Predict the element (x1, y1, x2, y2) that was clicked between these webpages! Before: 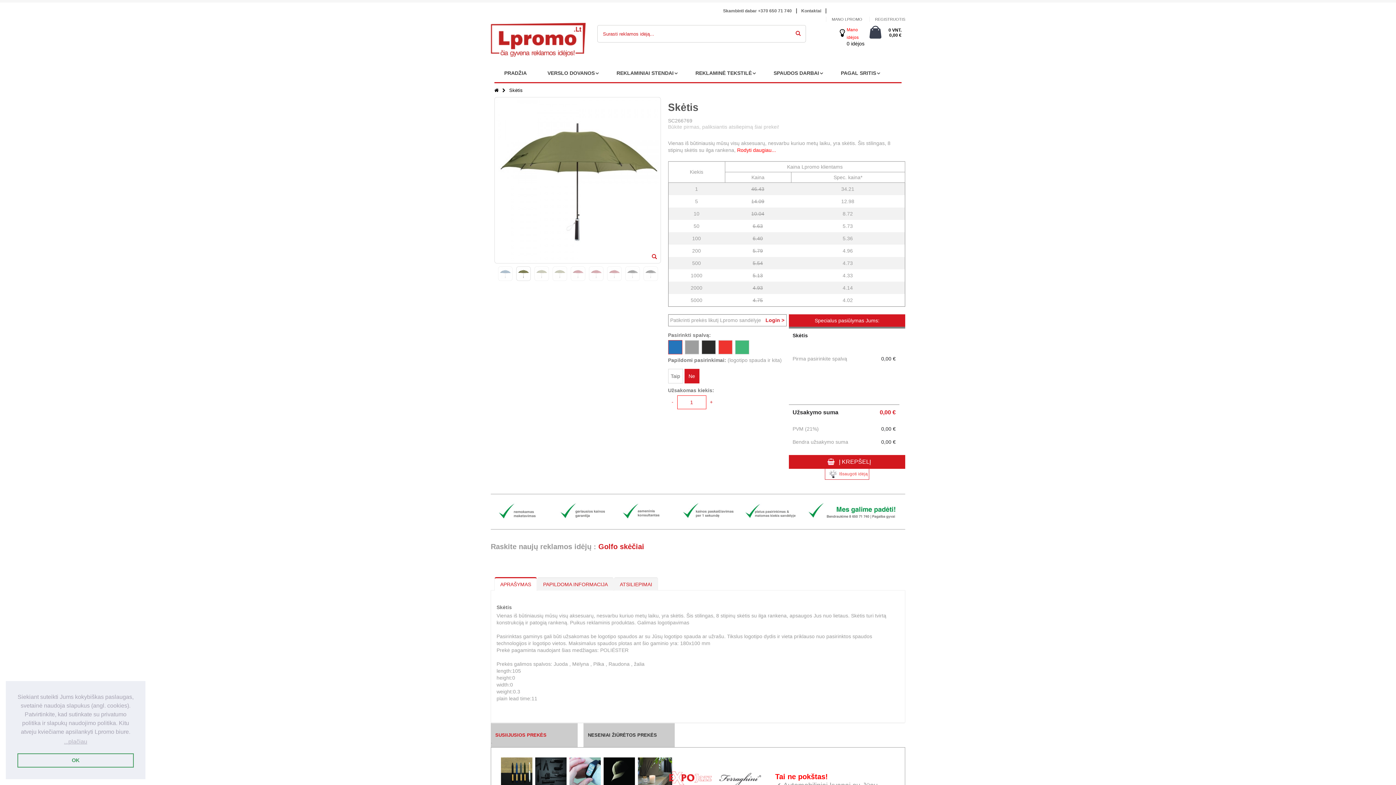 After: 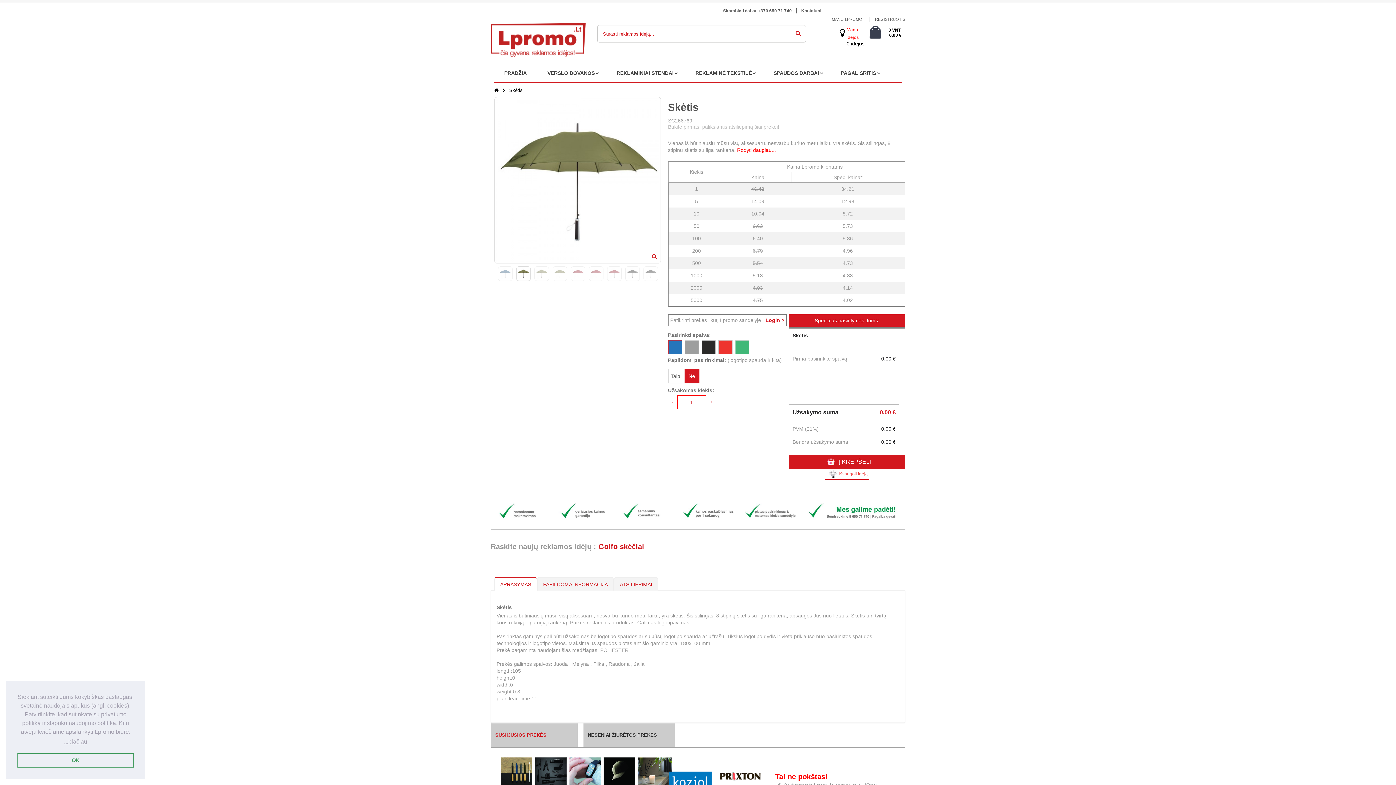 Action: bbox: (62, 736, 88, 747) label: learn more about cookies